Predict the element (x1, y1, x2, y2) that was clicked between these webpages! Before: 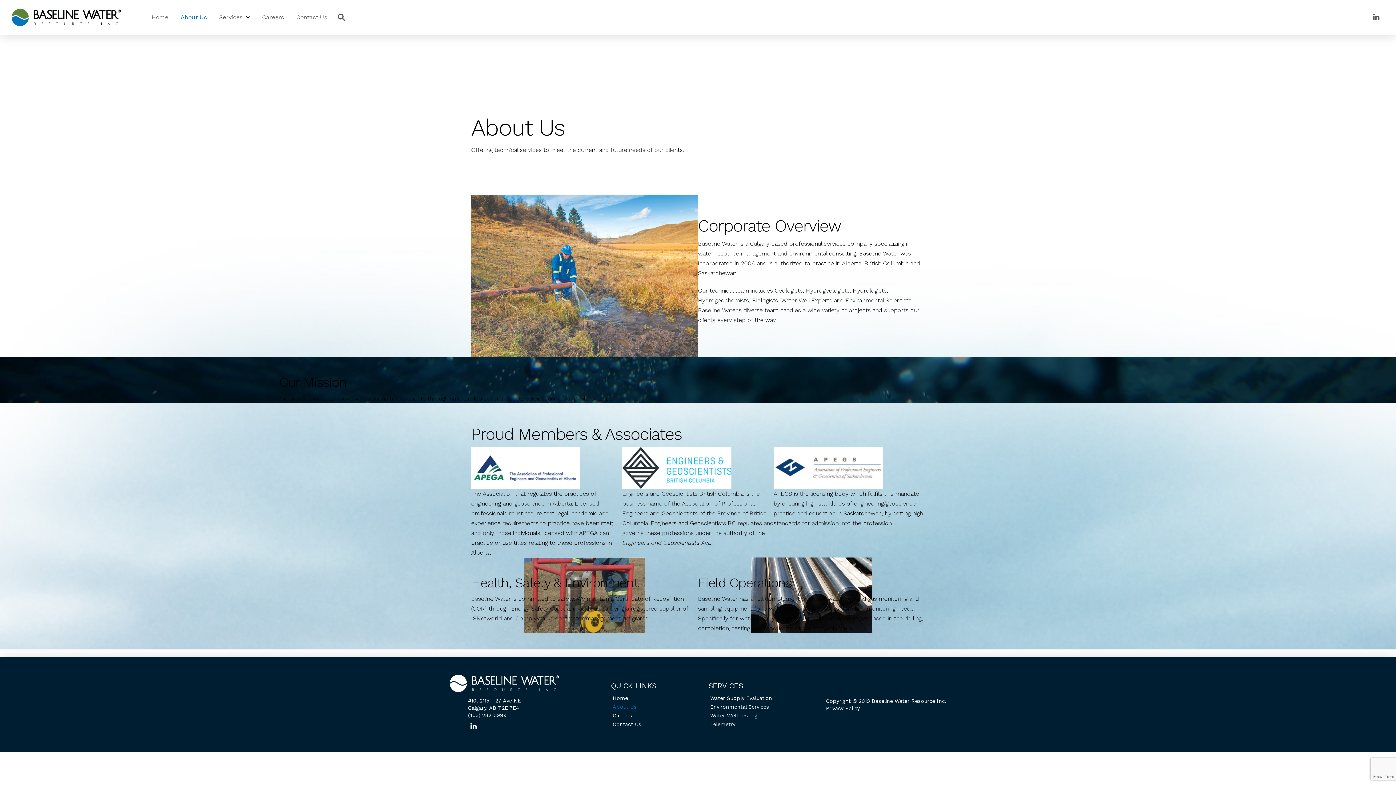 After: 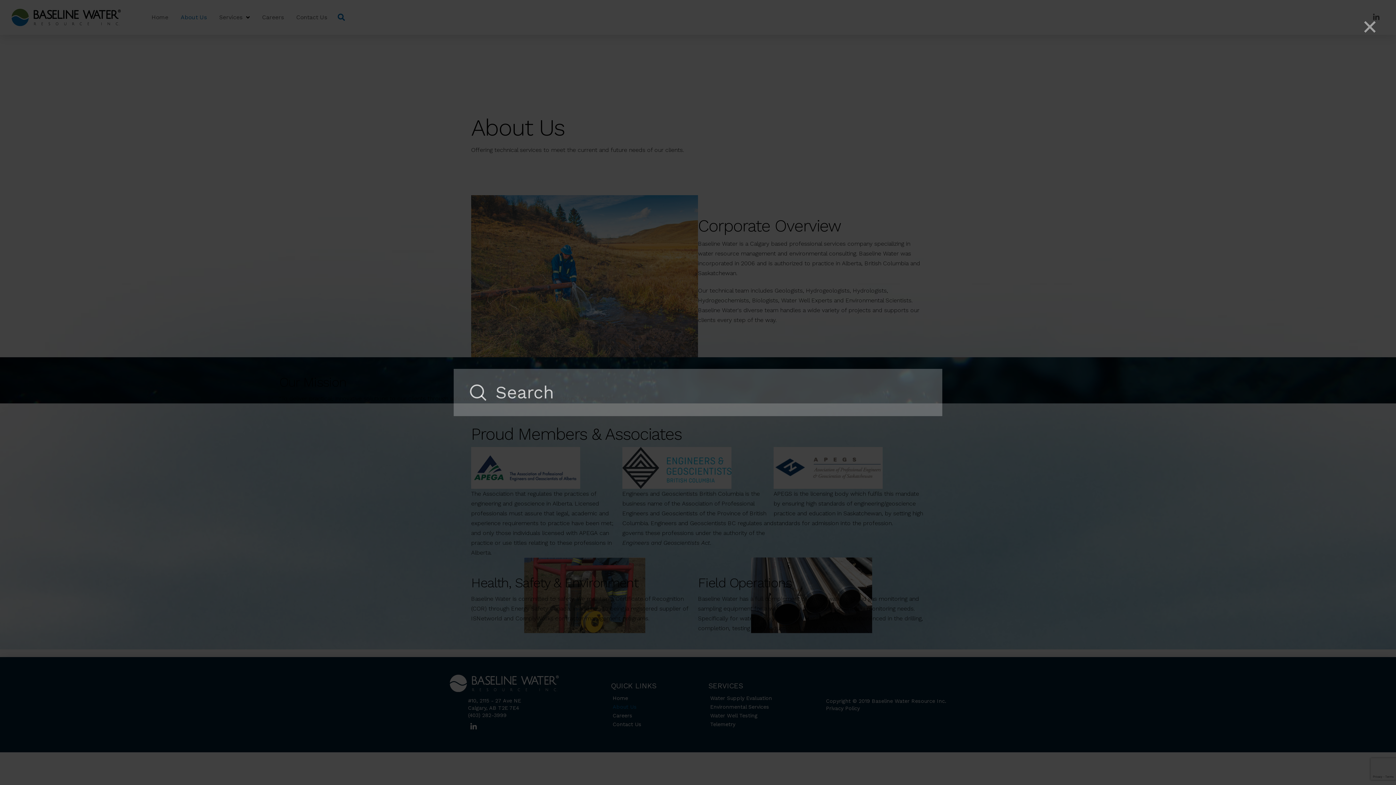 Action: label: Toggle Modal Content bbox: (333, 9, 349, 25)